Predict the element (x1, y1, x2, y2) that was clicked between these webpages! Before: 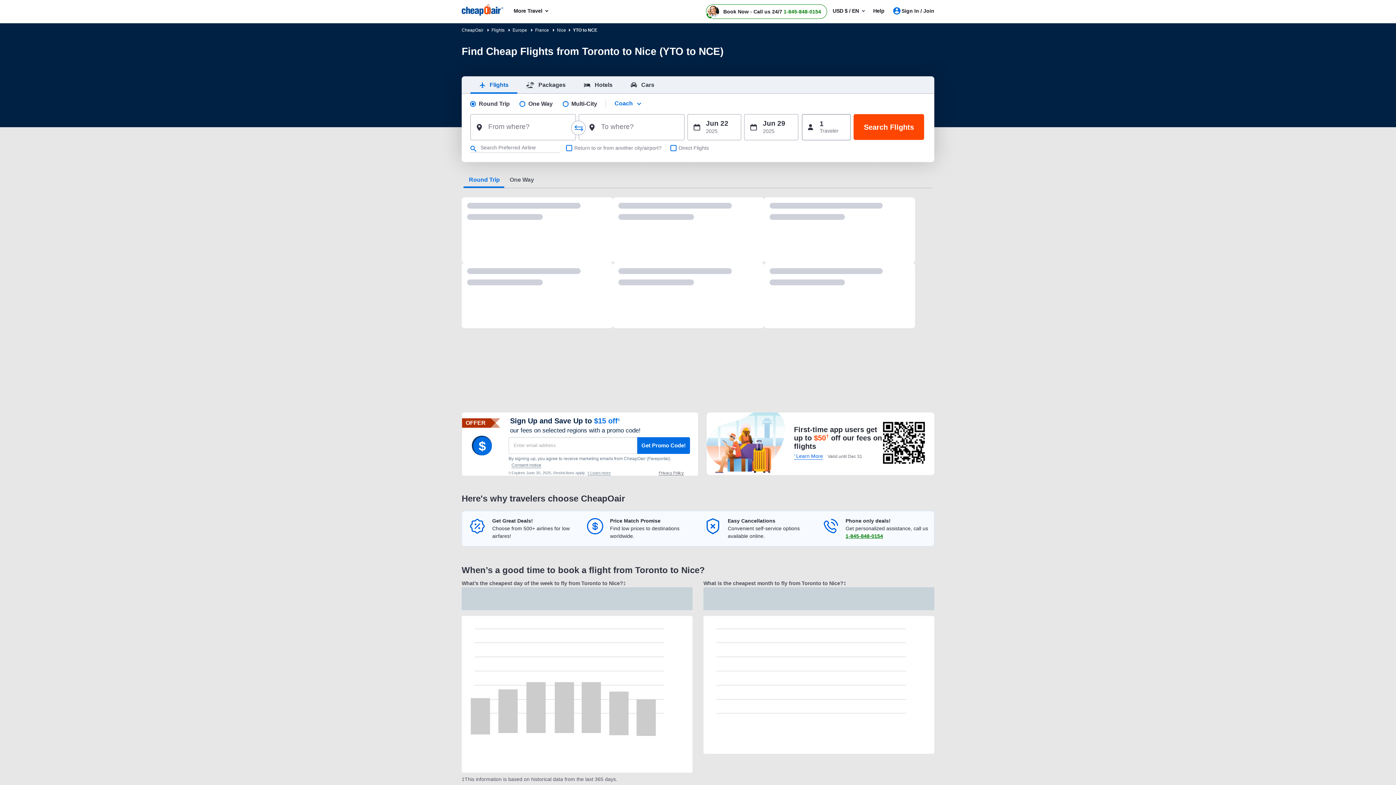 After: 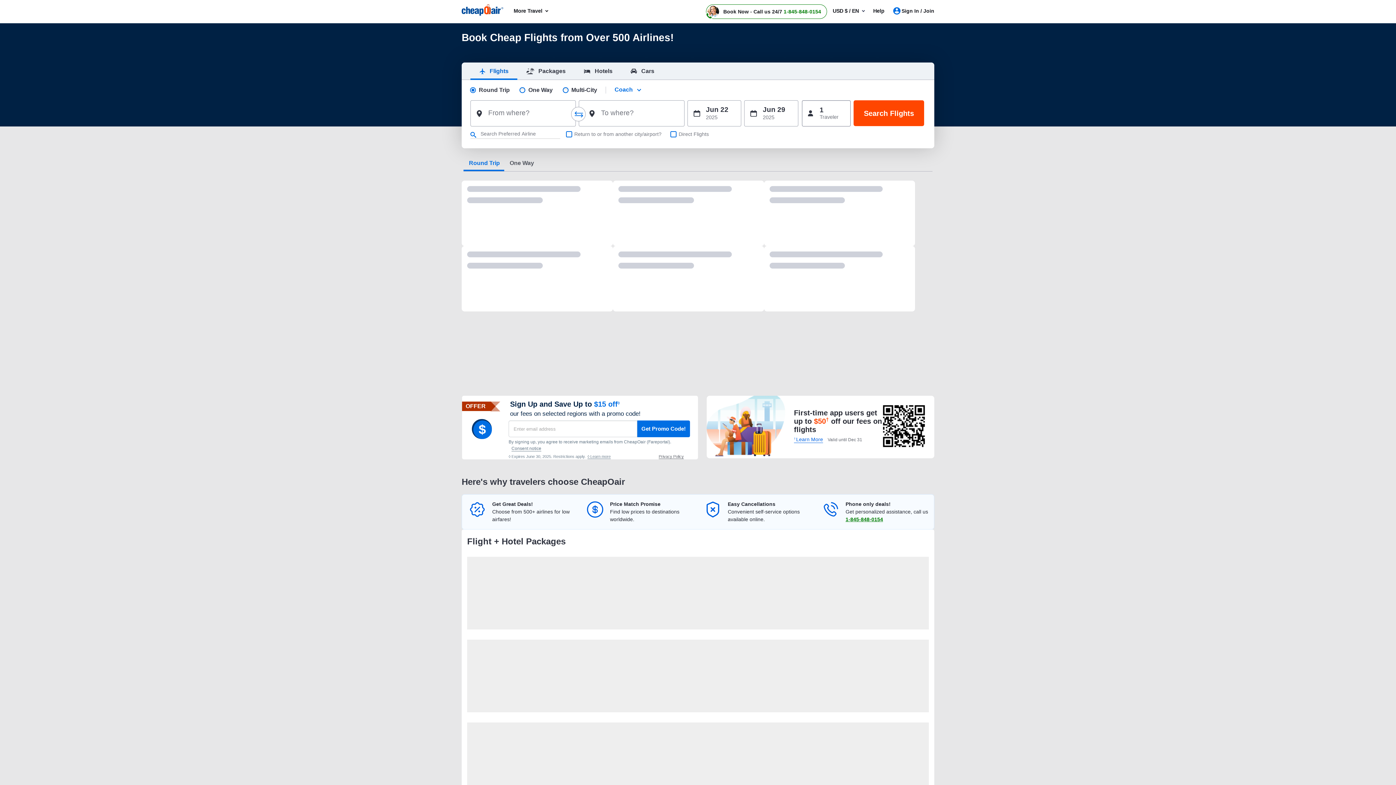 Action: bbox: (491, 27, 511, 32) label: Flights 